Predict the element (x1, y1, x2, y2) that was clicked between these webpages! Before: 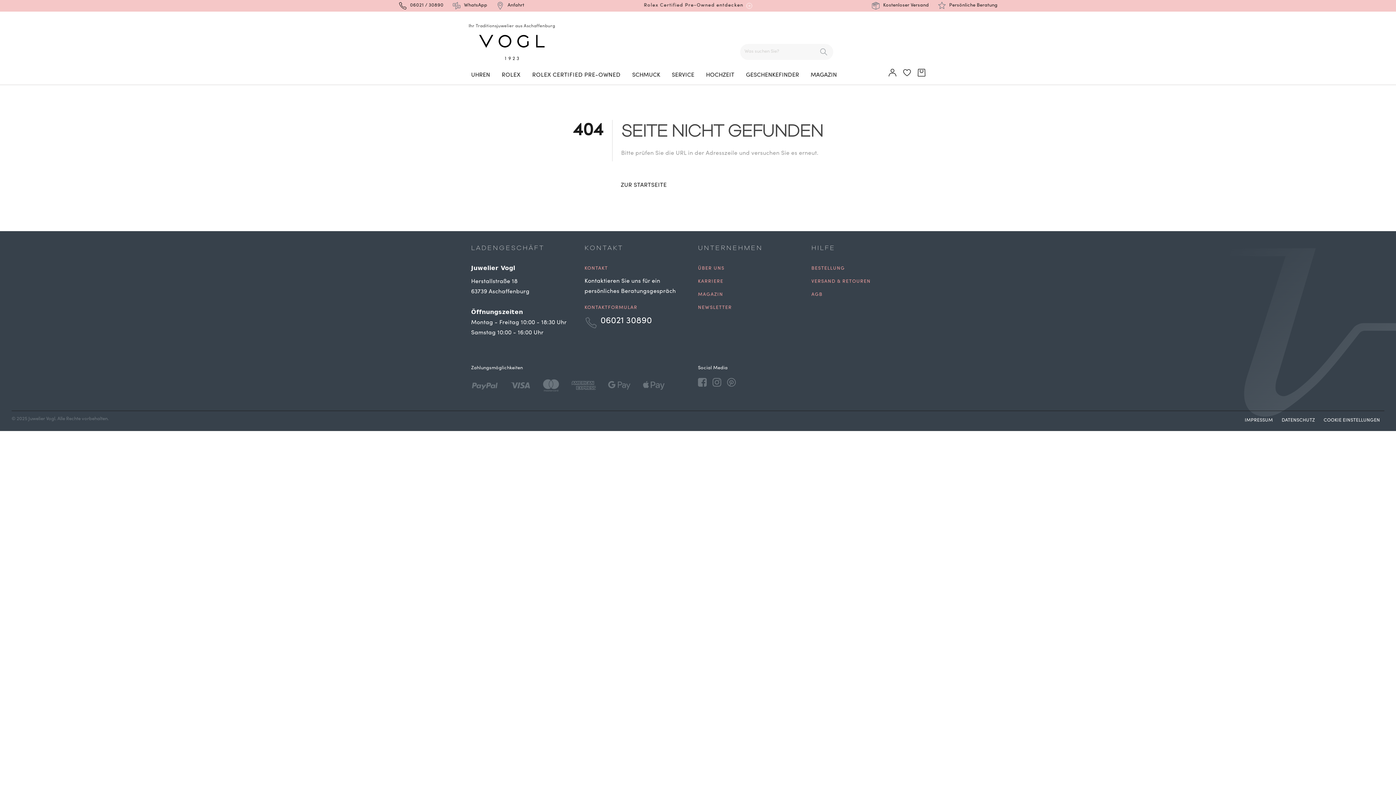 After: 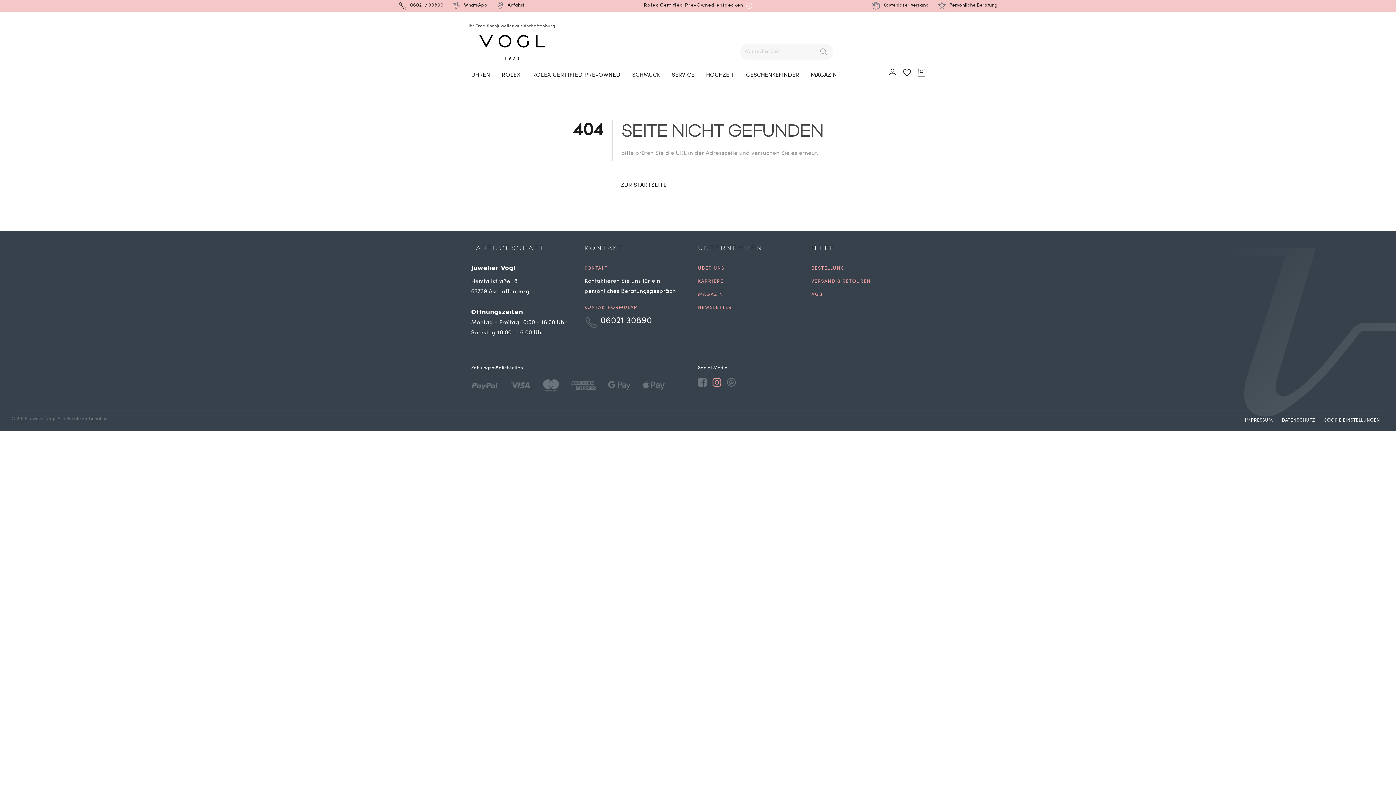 Action: label: Instagram bbox: (712, 379, 721, 385)